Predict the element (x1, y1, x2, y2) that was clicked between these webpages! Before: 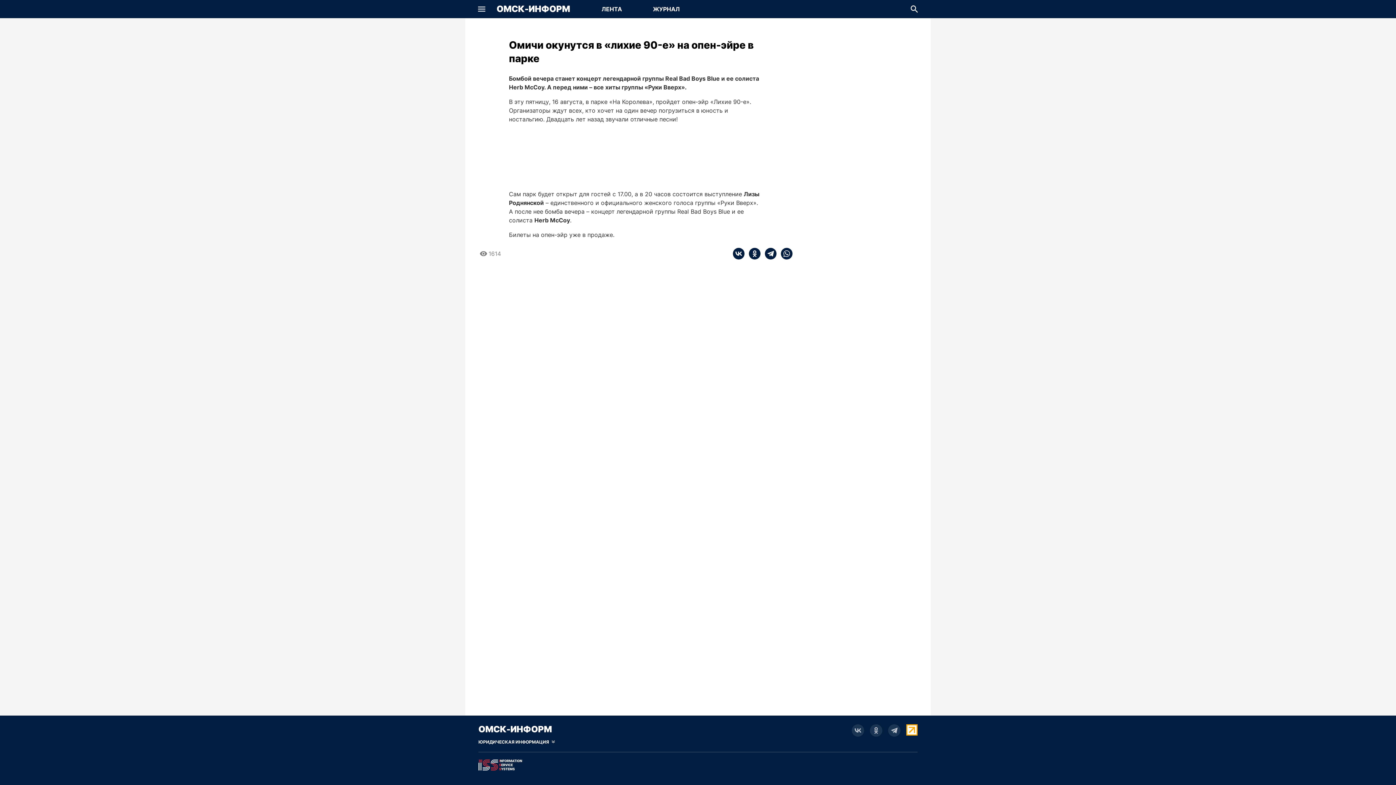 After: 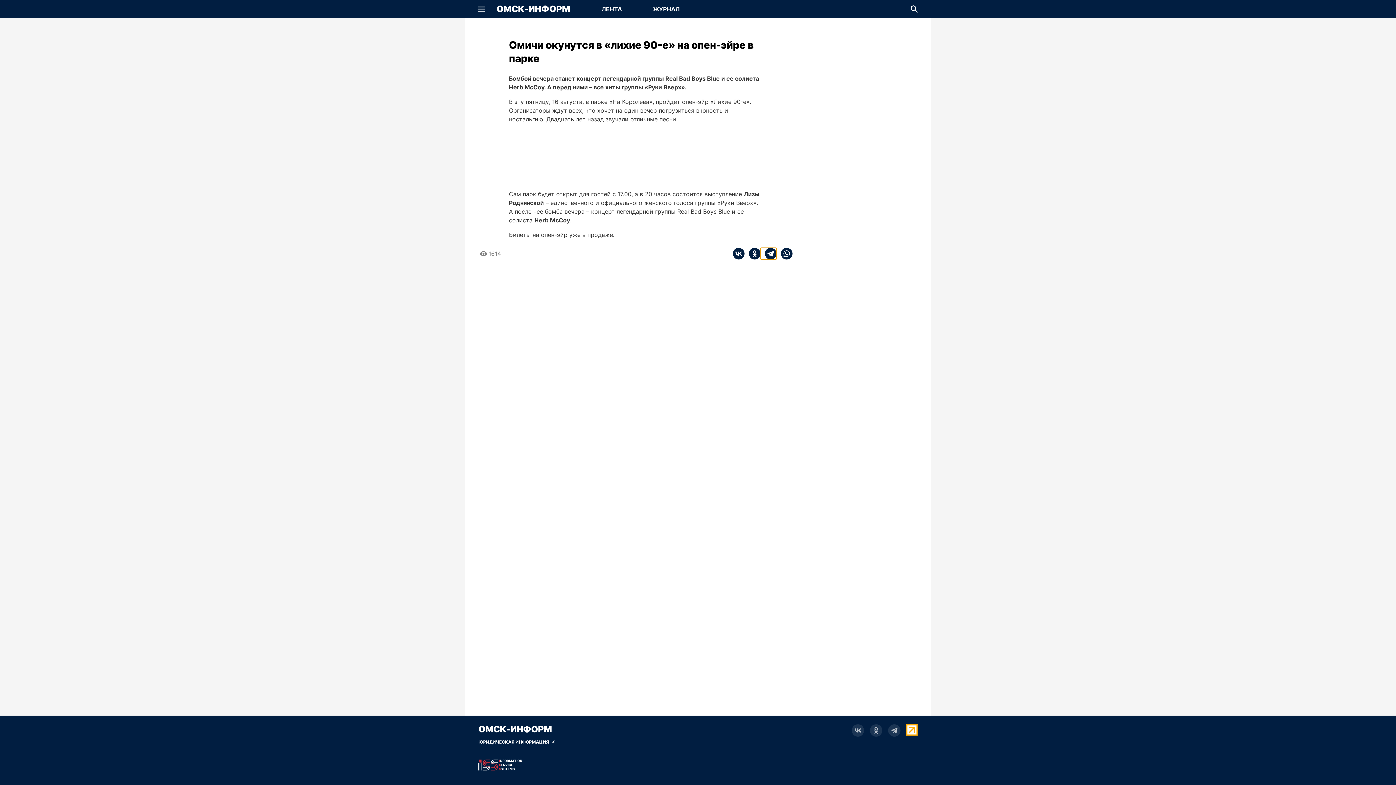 Action: bbox: (760, 248, 776, 259) label: telegram